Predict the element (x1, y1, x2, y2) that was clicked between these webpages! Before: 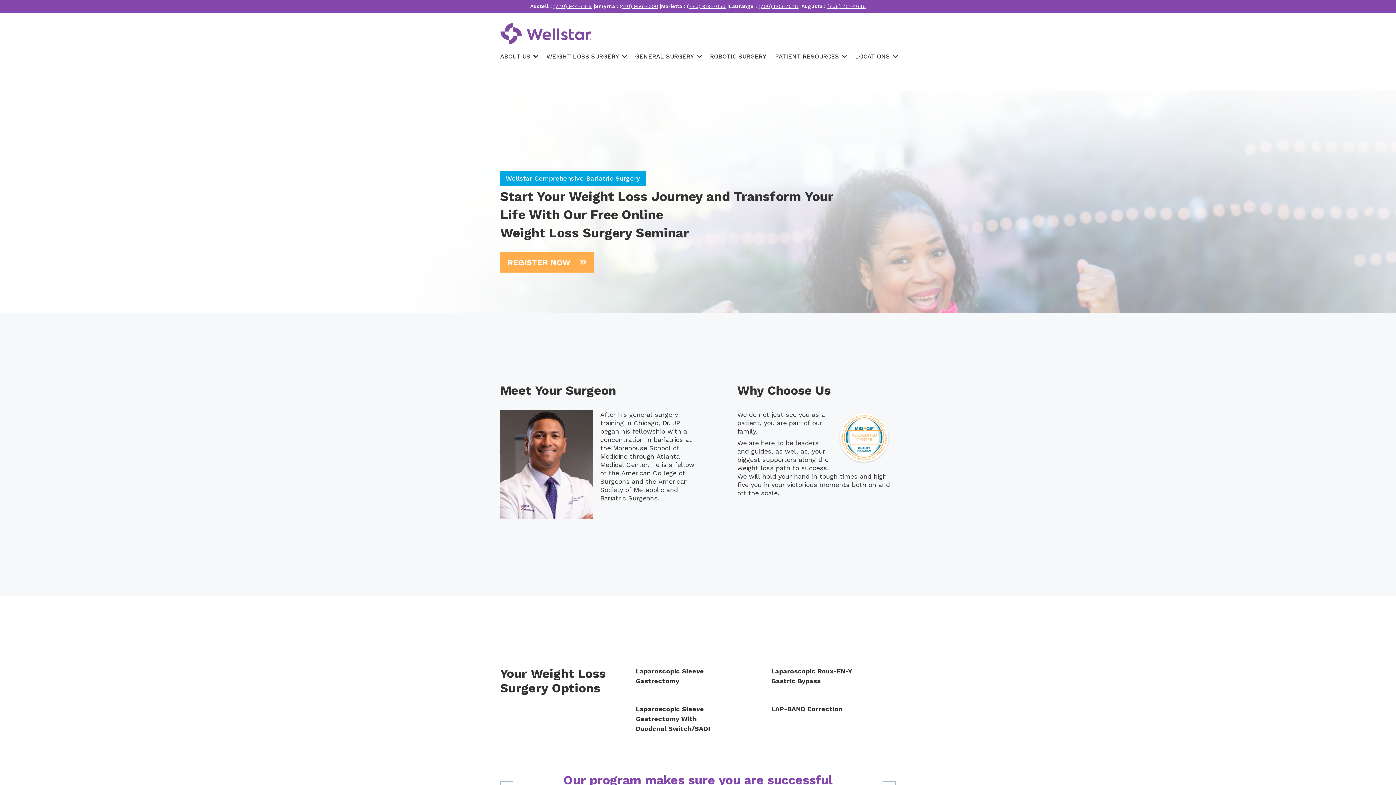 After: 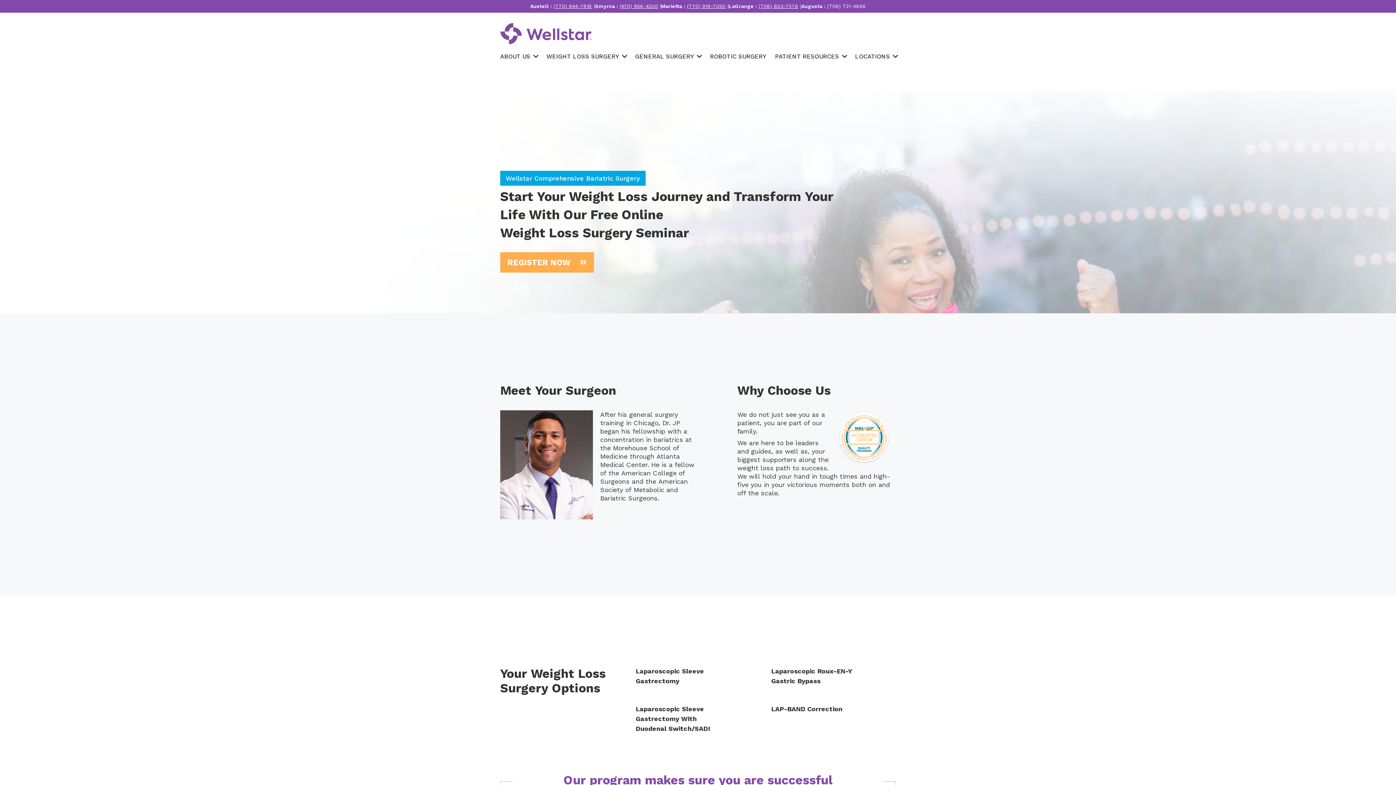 Action: bbox: (827, 3, 866, 9) label: (706) 721-4686